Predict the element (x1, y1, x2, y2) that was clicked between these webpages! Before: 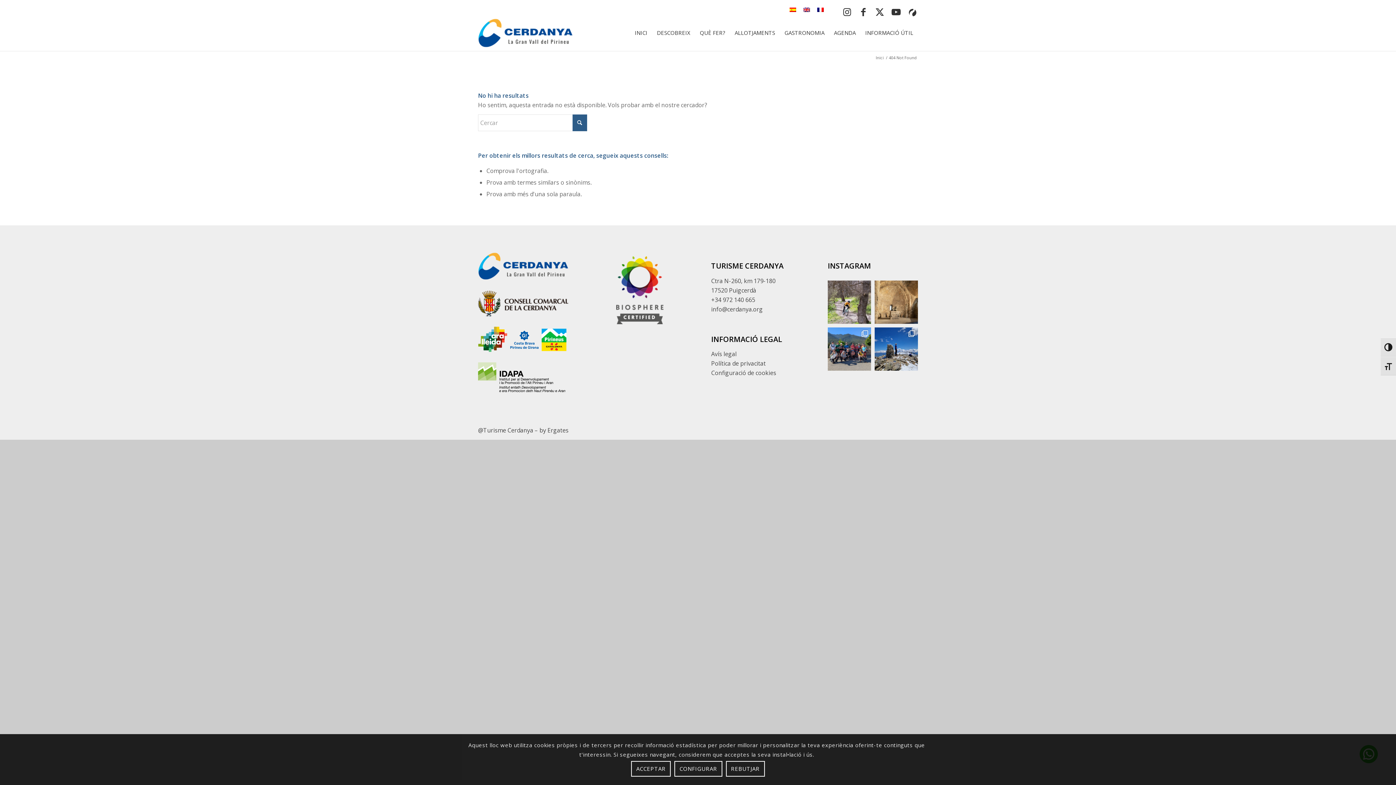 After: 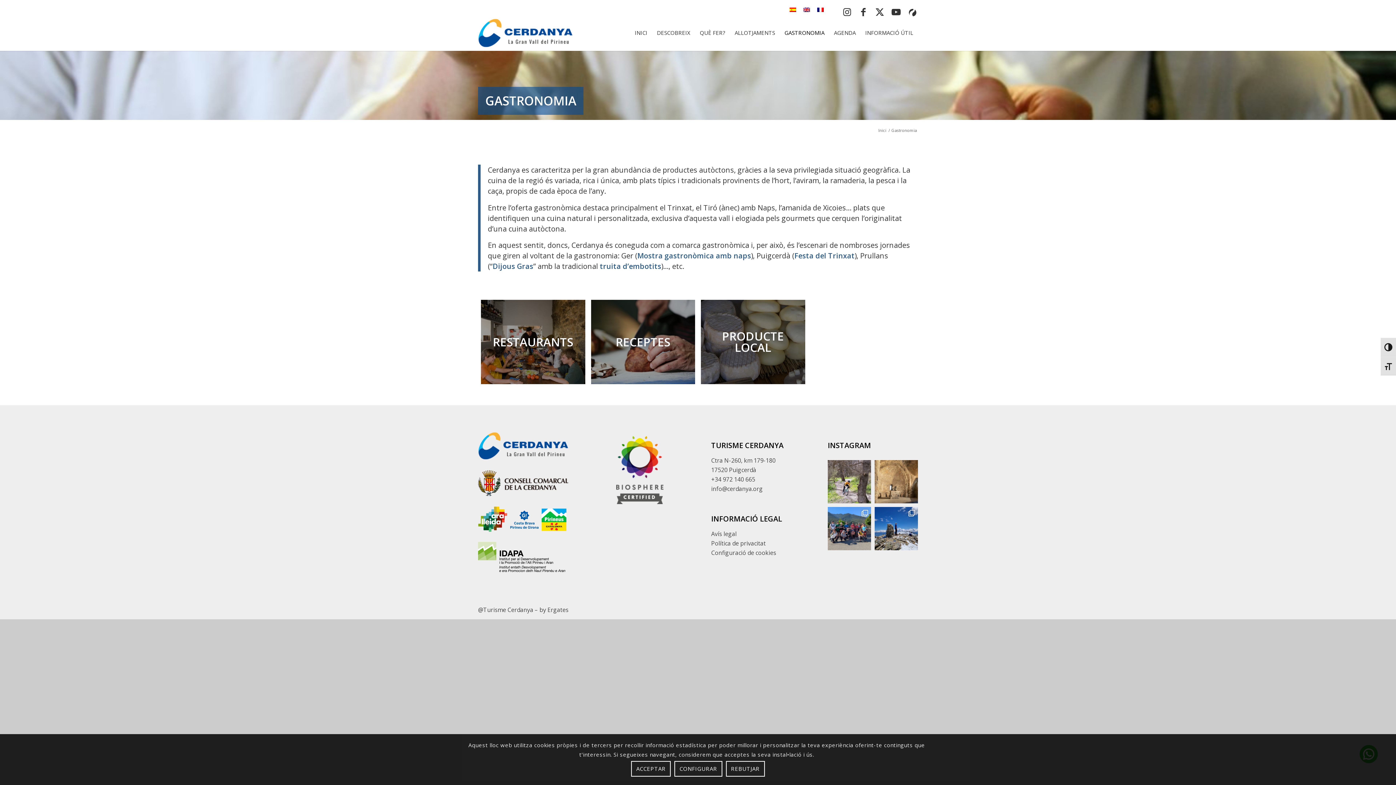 Action: label: Enllaç a Gastronomia bbox: (780, 14, 829, 50)